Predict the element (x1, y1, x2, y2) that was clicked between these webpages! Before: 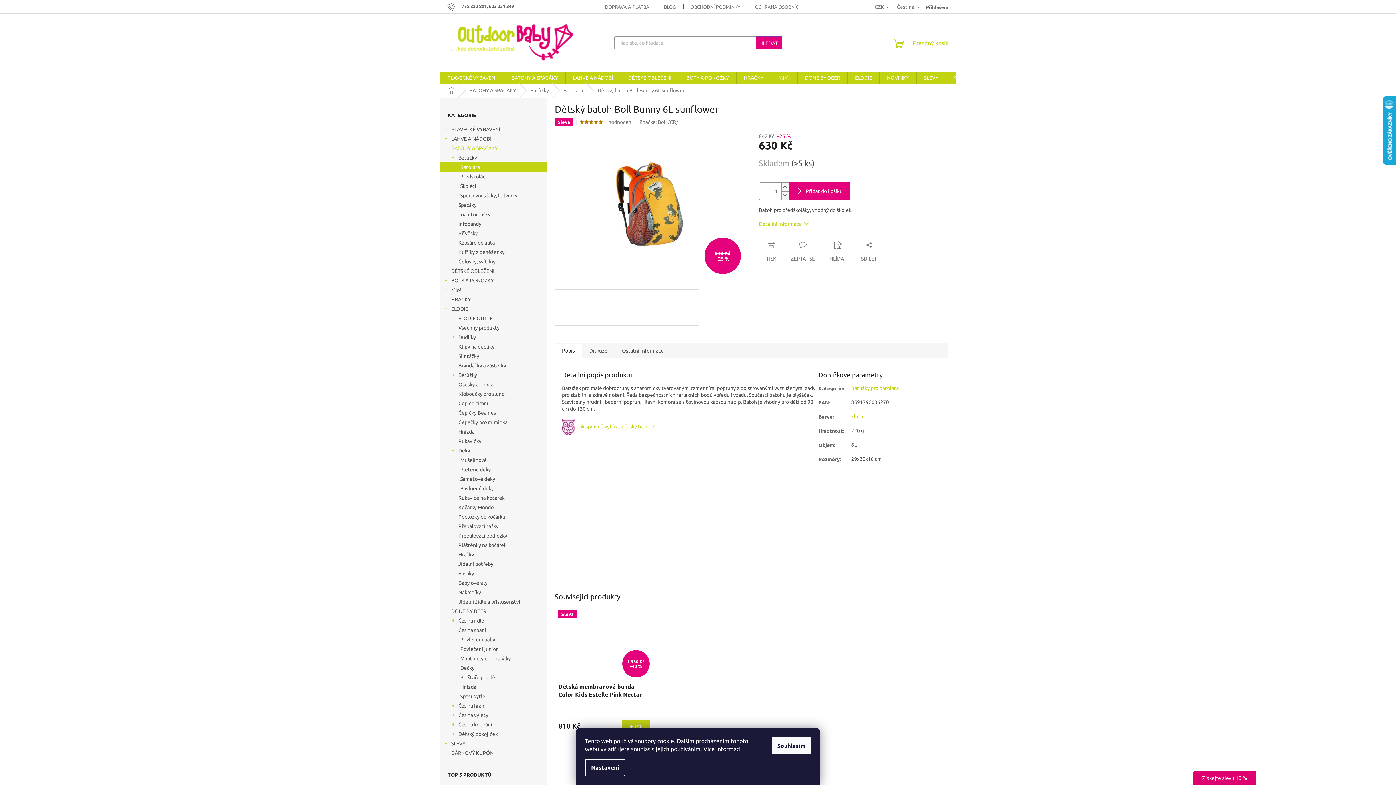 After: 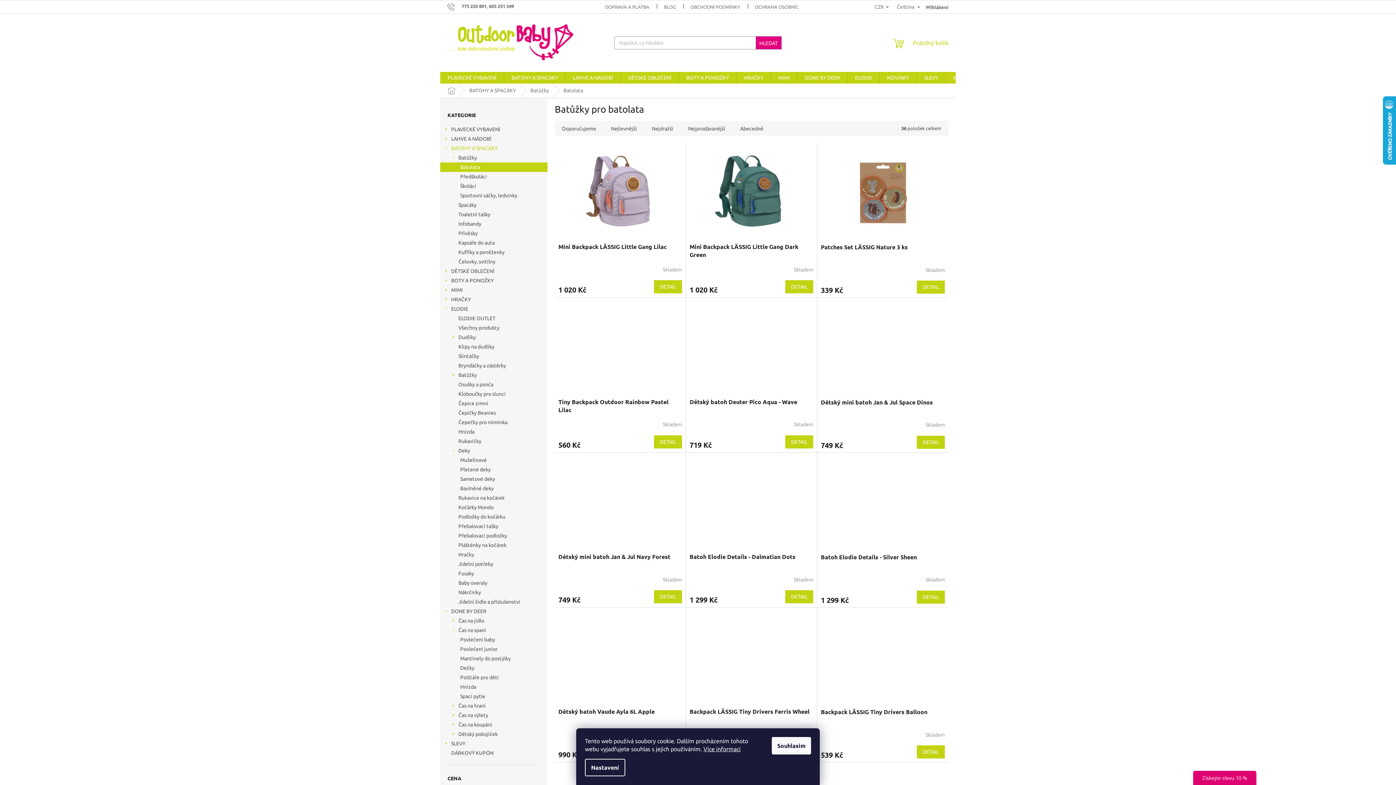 Action: label: Batolata bbox: (556, 83, 590, 97)